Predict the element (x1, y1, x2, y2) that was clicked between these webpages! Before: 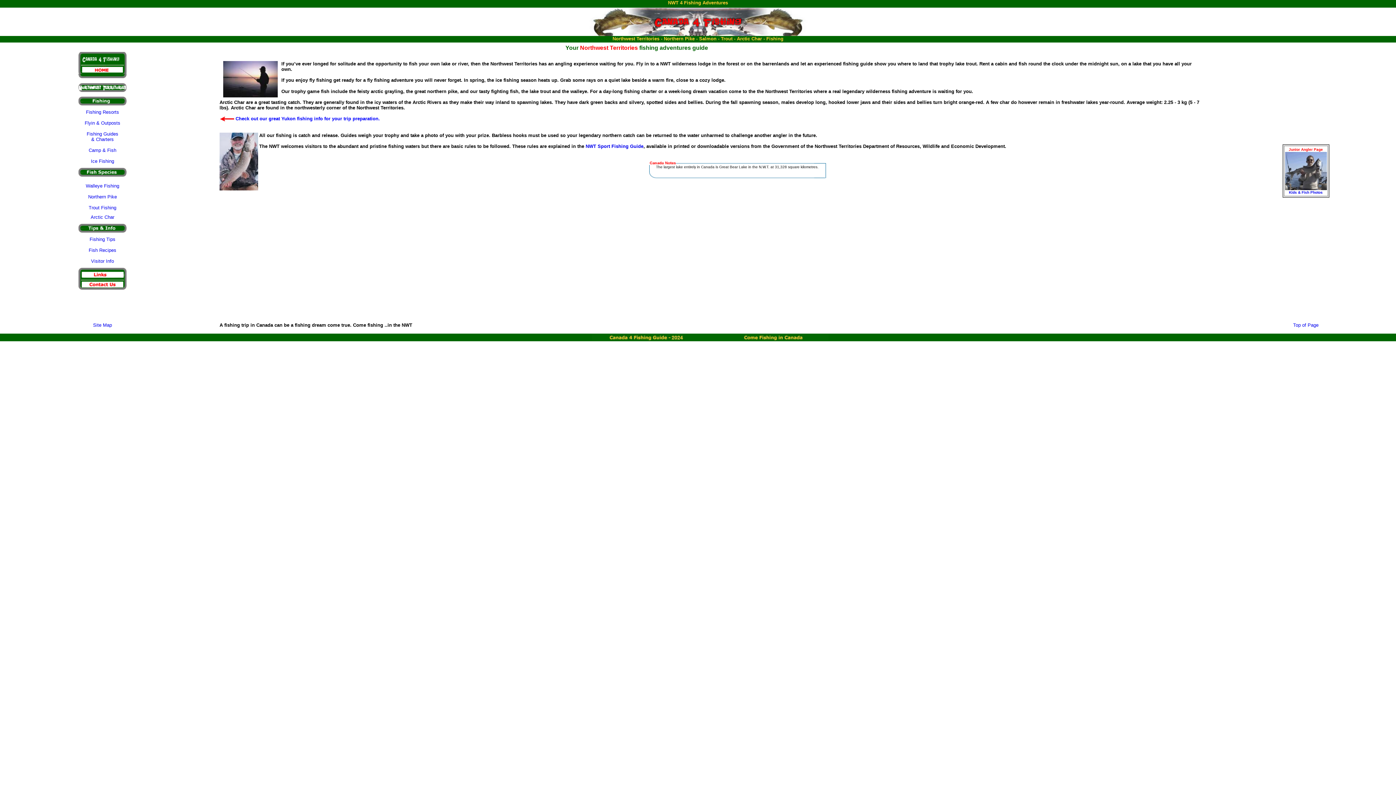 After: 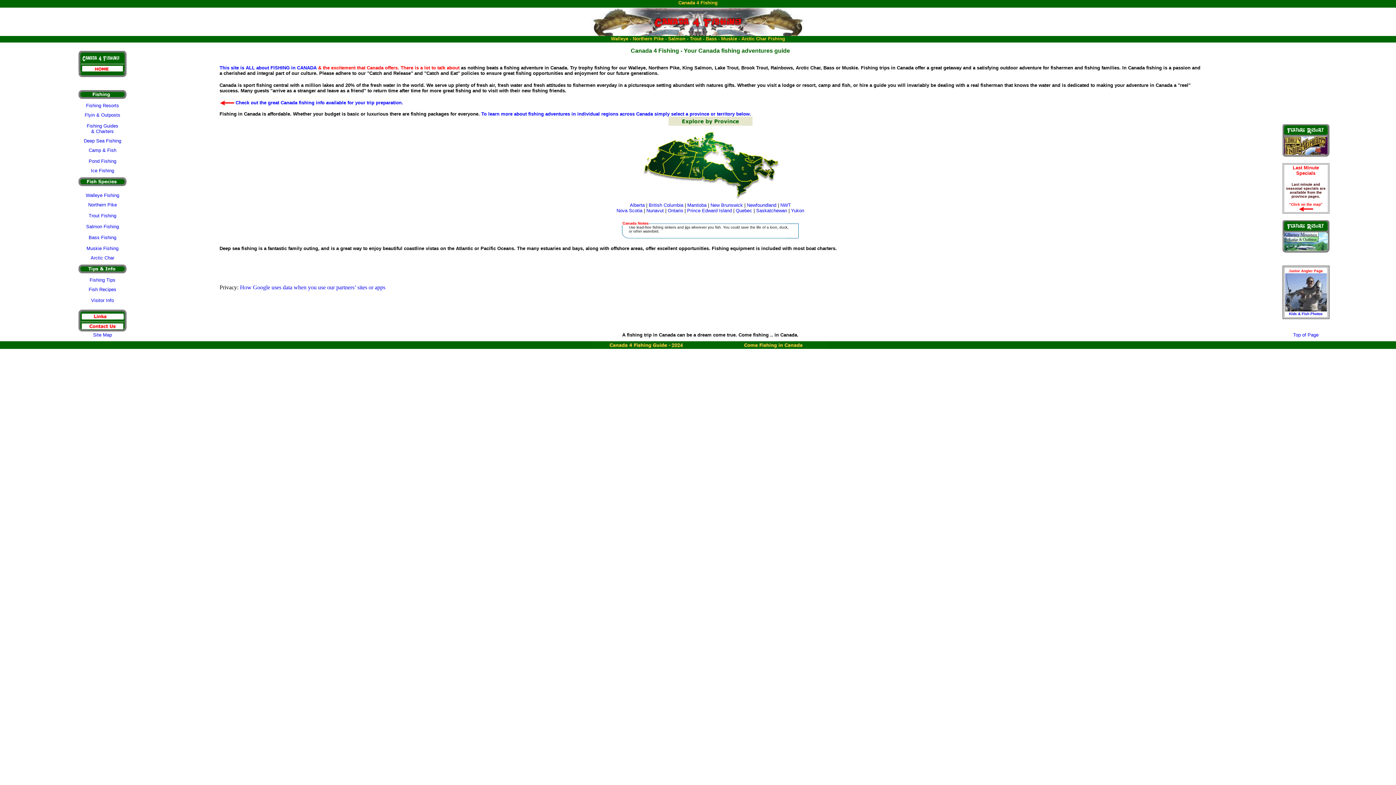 Action: bbox: (78, 69, 126, 74)